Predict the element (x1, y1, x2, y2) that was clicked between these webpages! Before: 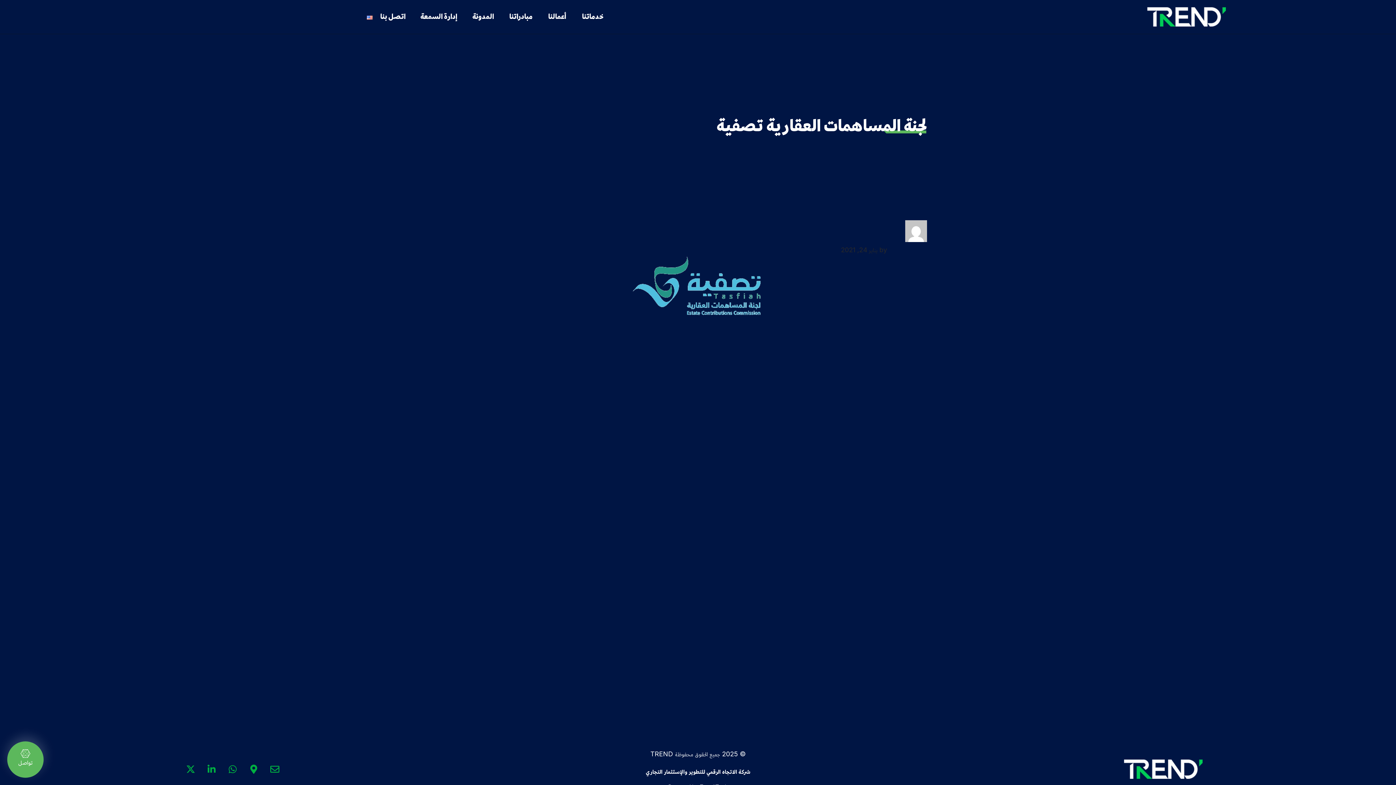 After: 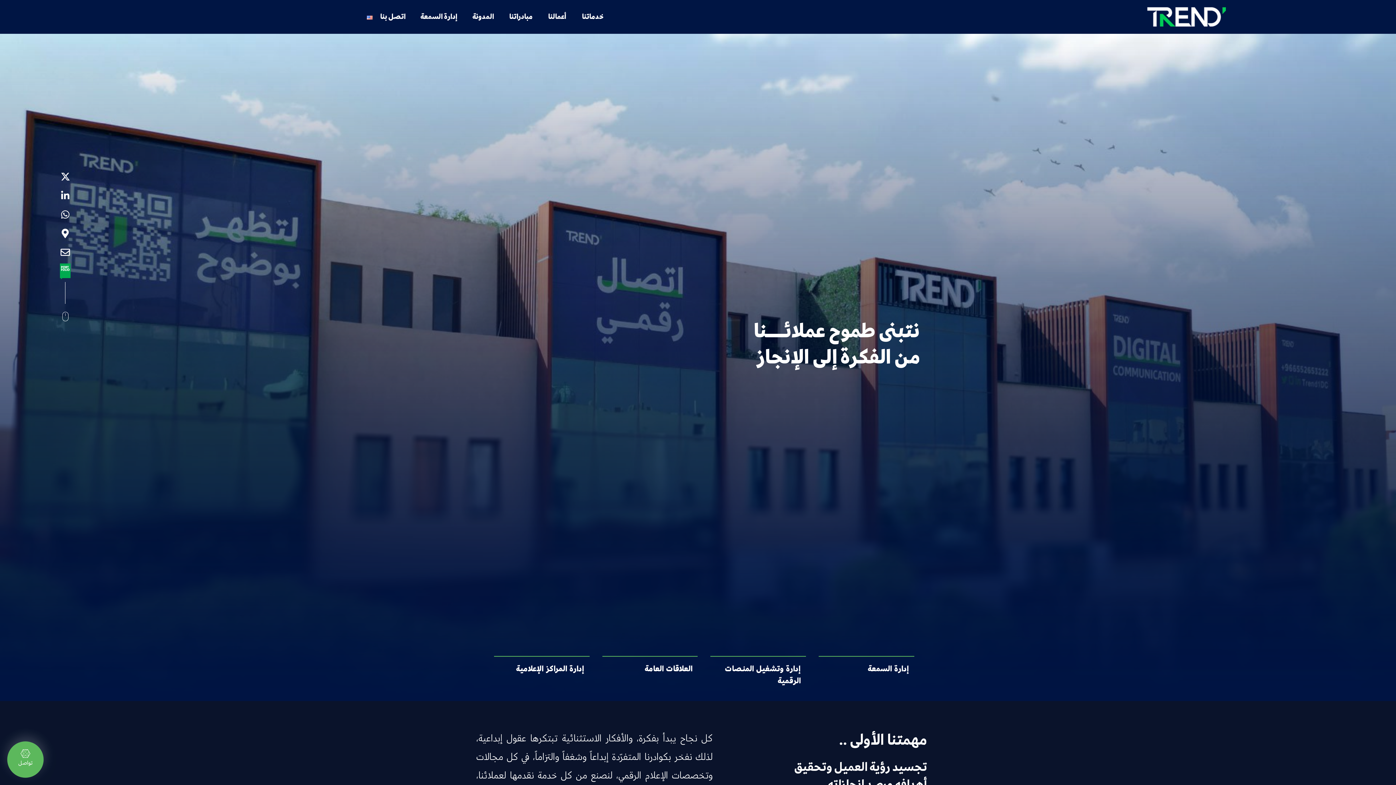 Action: bbox: (886, 246, 927, 253) label: Administrator